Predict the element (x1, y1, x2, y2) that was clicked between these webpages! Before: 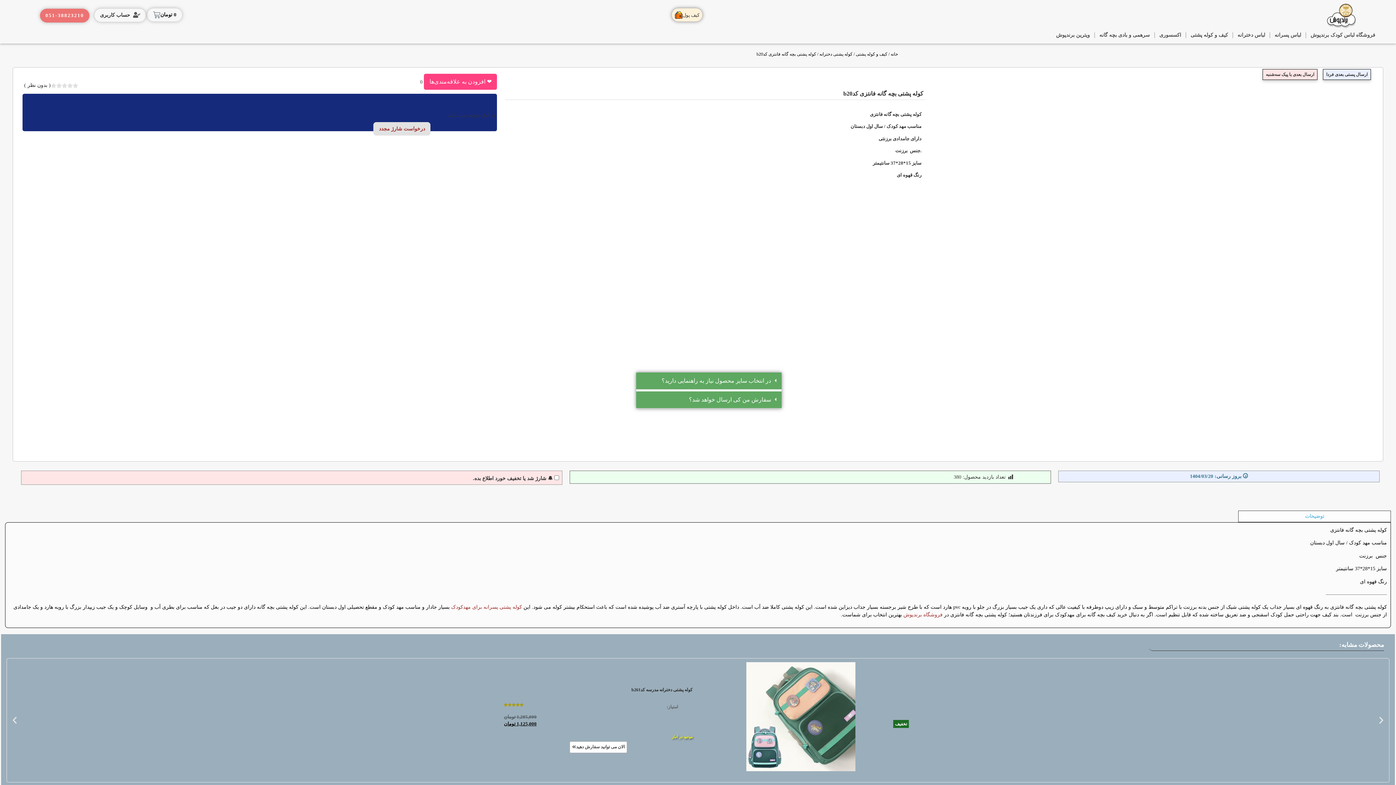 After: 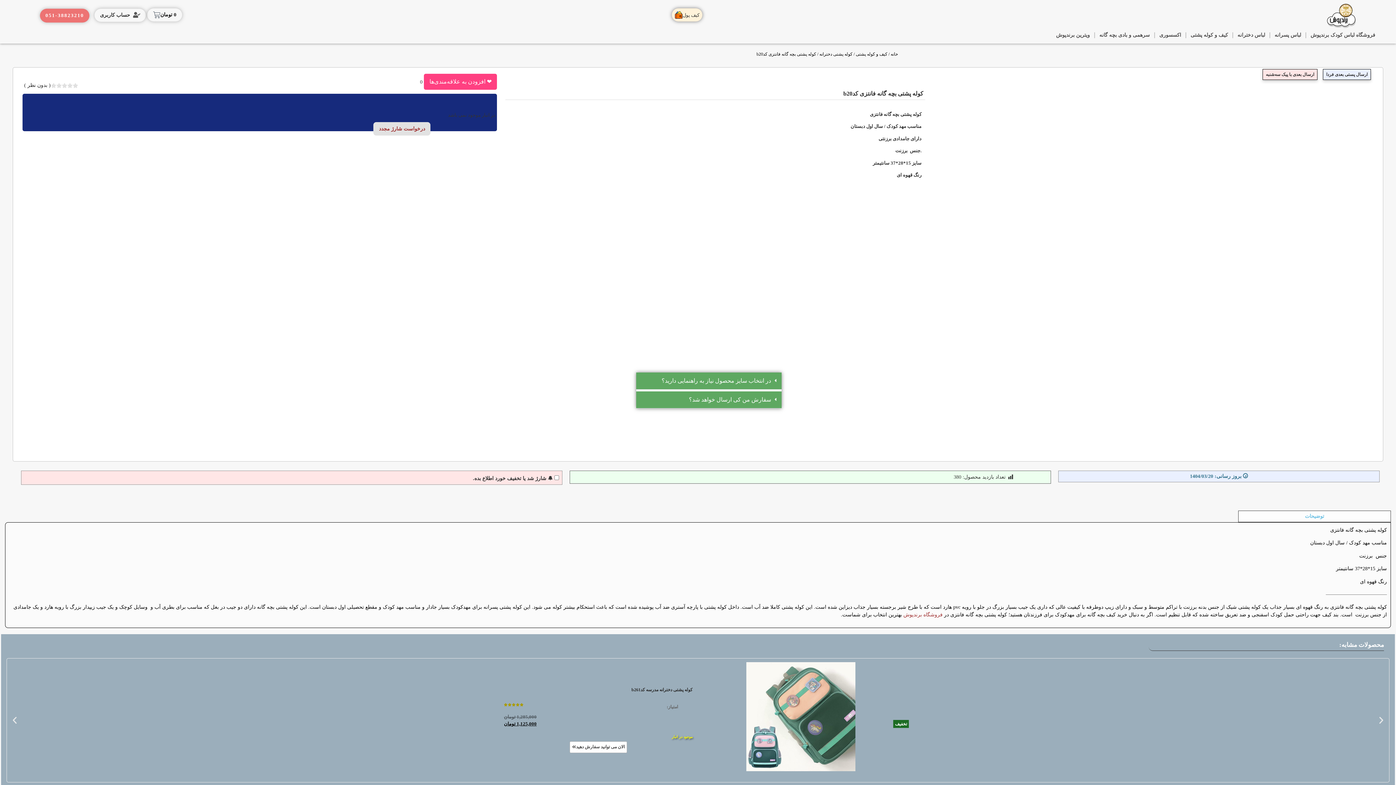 Action: label: کوله پشتی پسرانه برای مهدکودک bbox: (451, 604, 522, 610)